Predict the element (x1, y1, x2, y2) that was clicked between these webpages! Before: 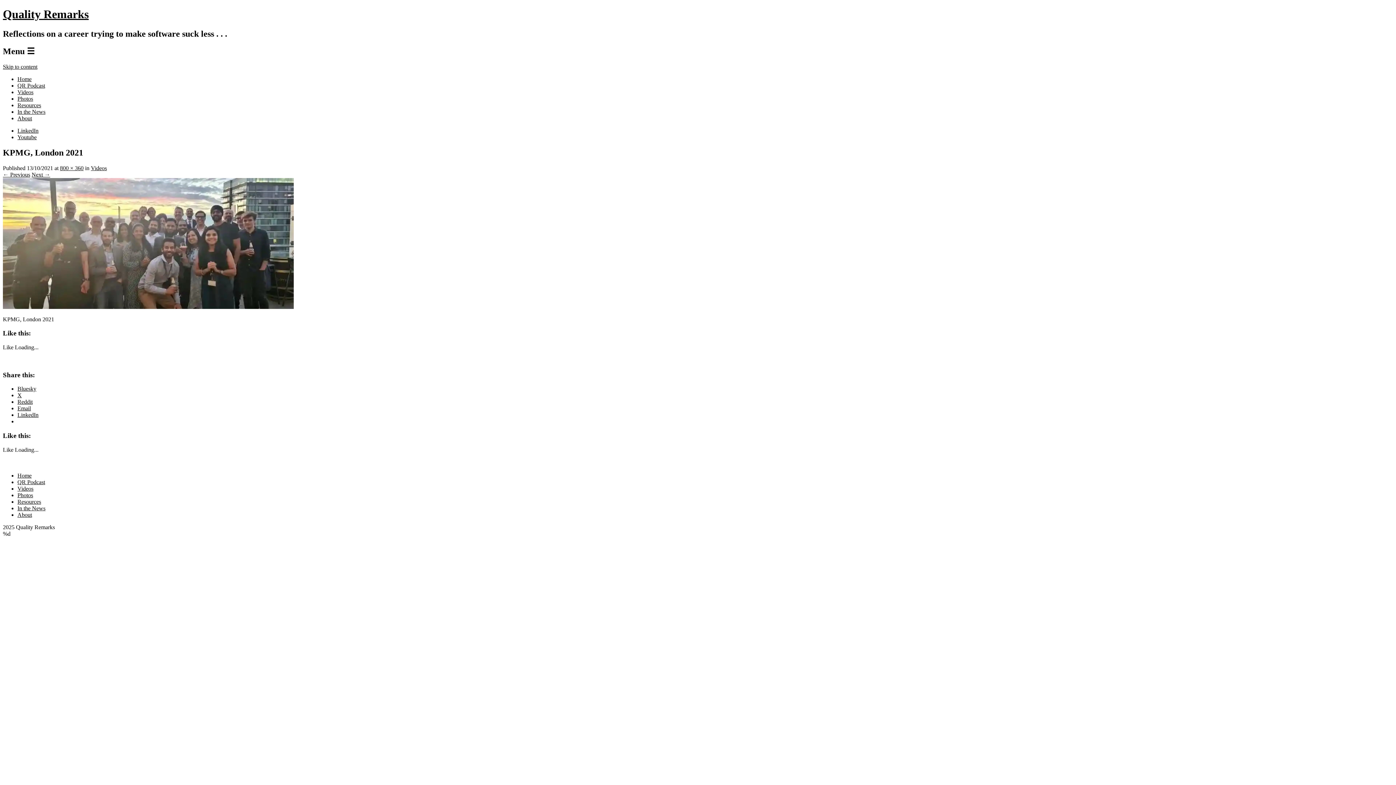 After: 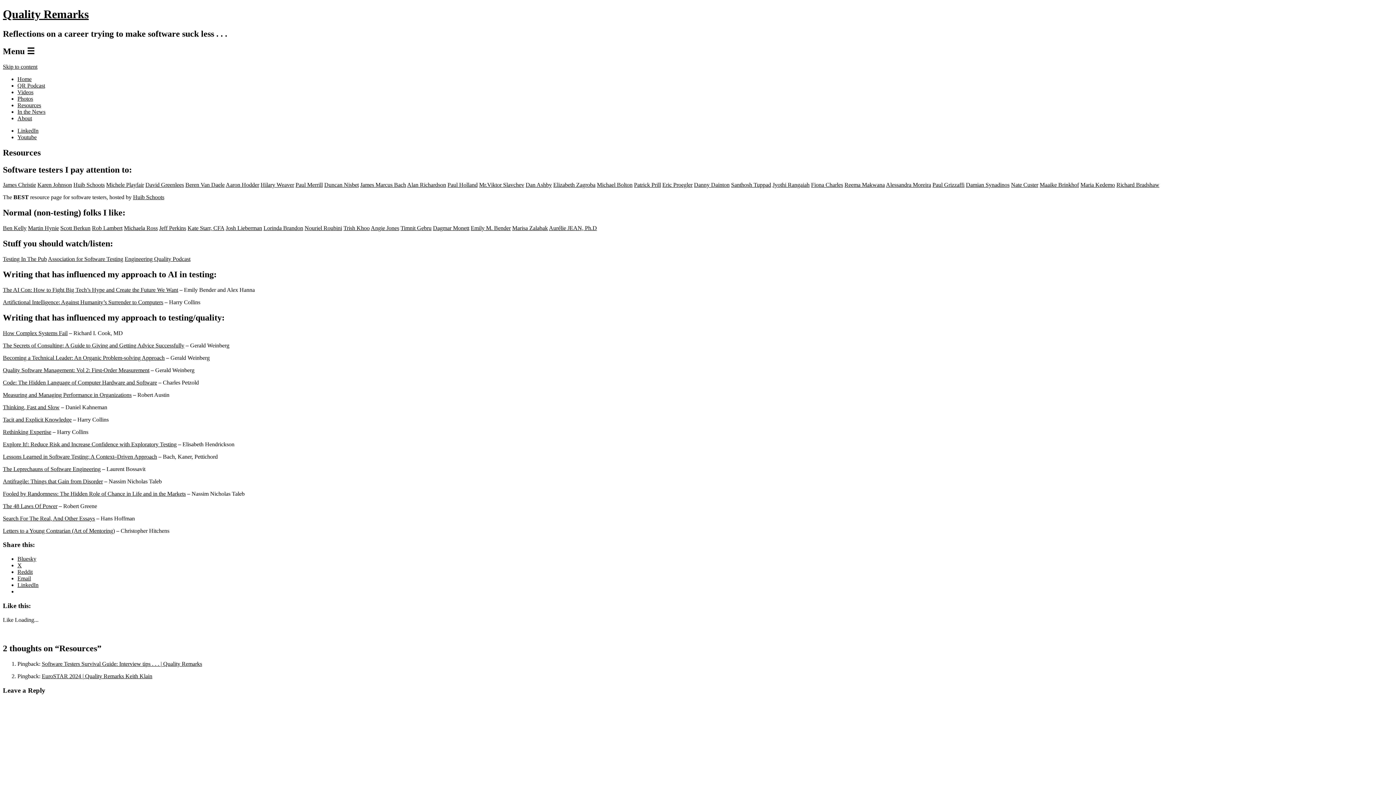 Action: bbox: (17, 102, 41, 108) label: Resources